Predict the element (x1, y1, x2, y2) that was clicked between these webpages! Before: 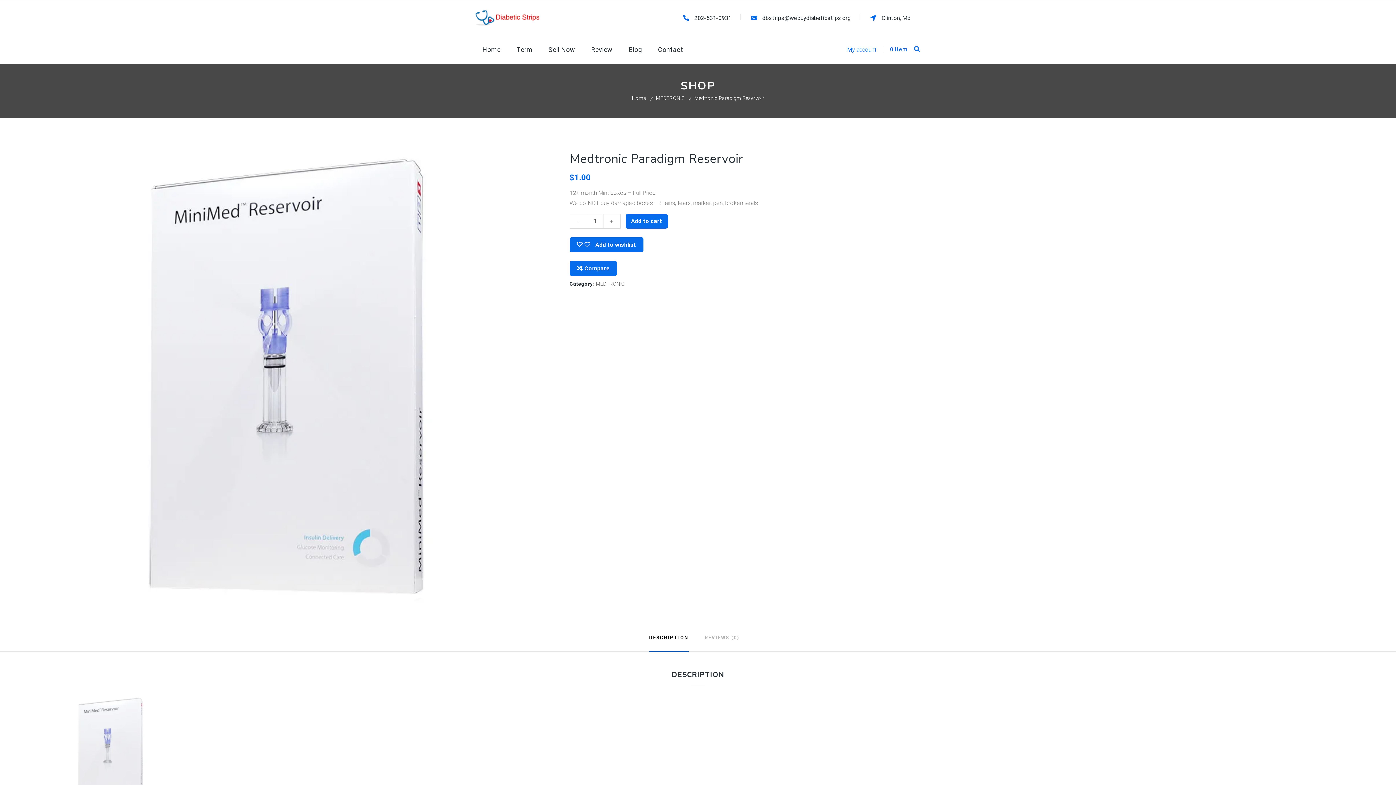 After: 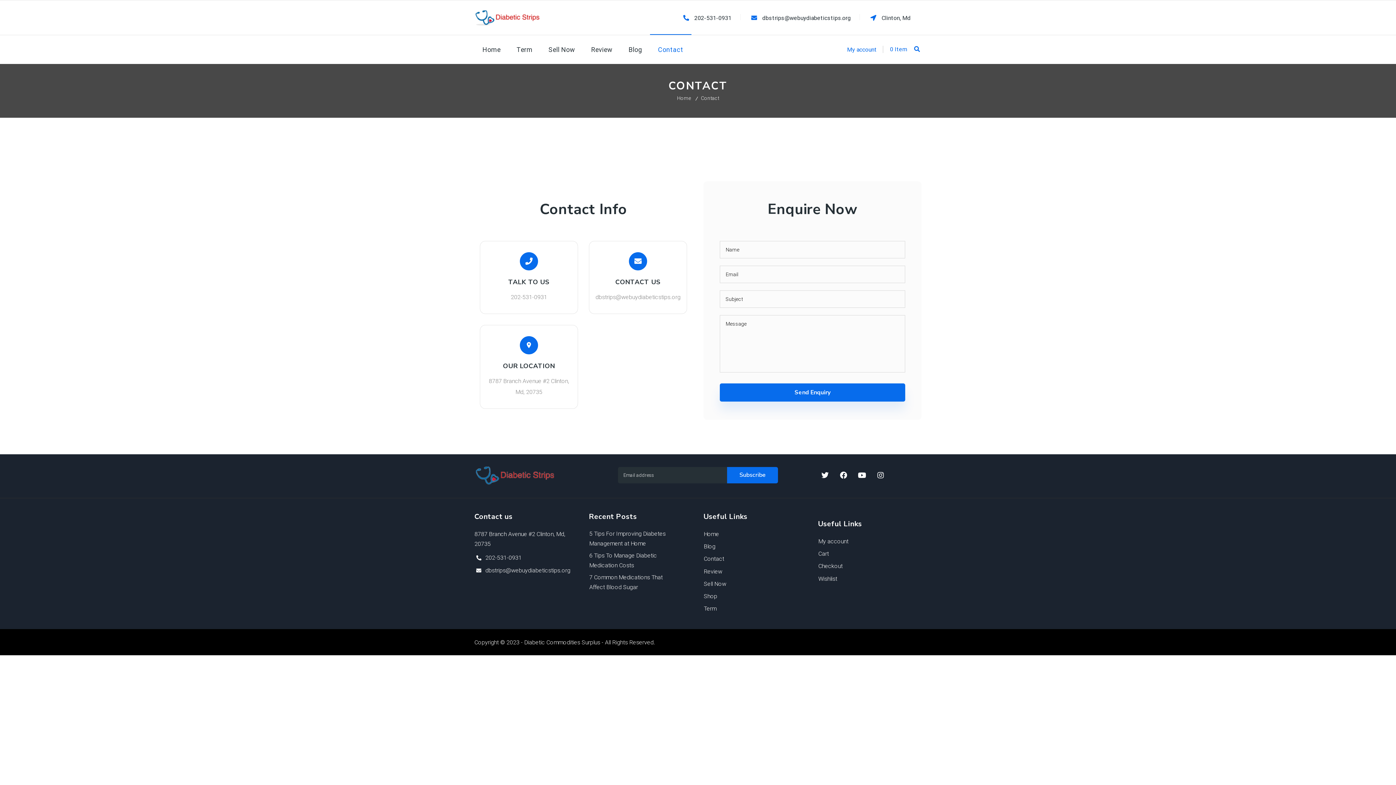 Action: bbox: (650, 35, 691, 63) label: Contact